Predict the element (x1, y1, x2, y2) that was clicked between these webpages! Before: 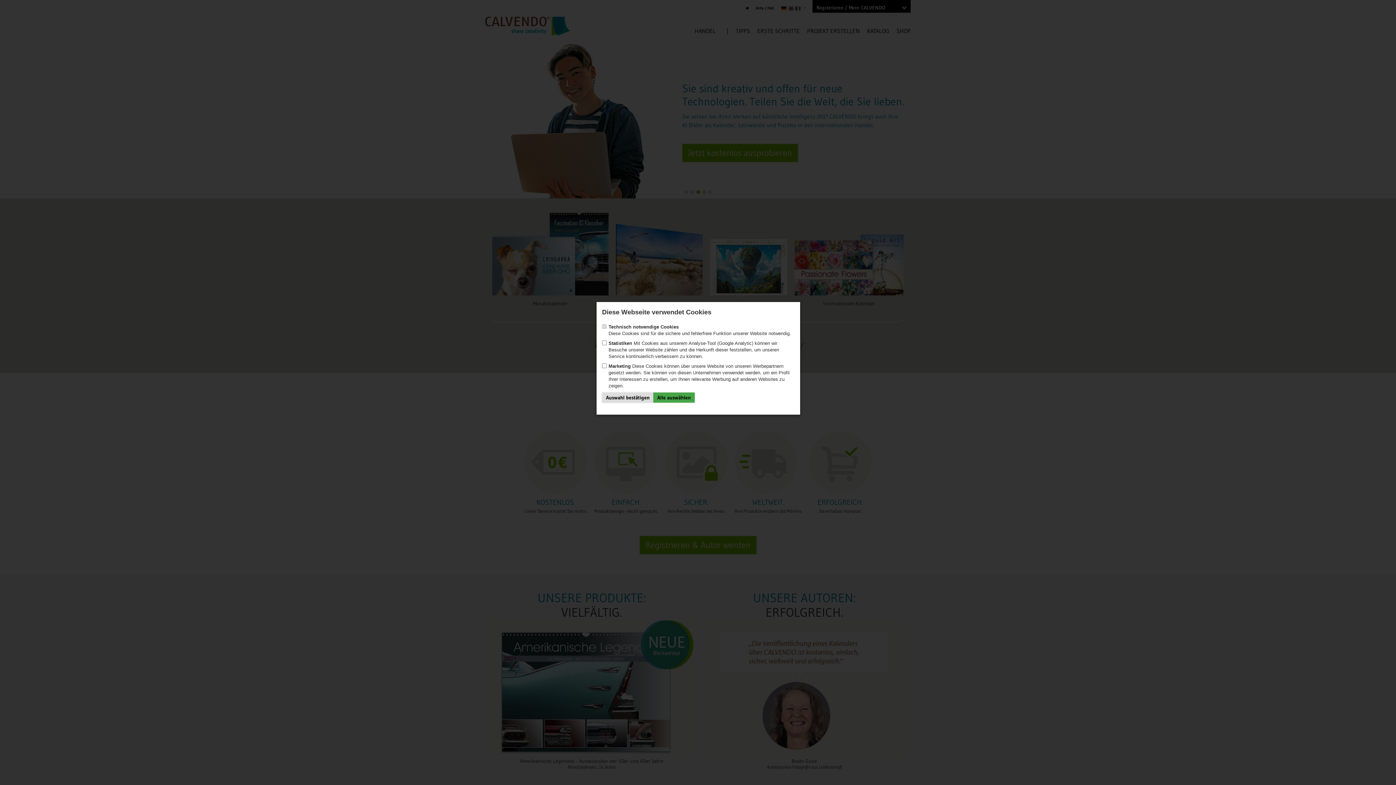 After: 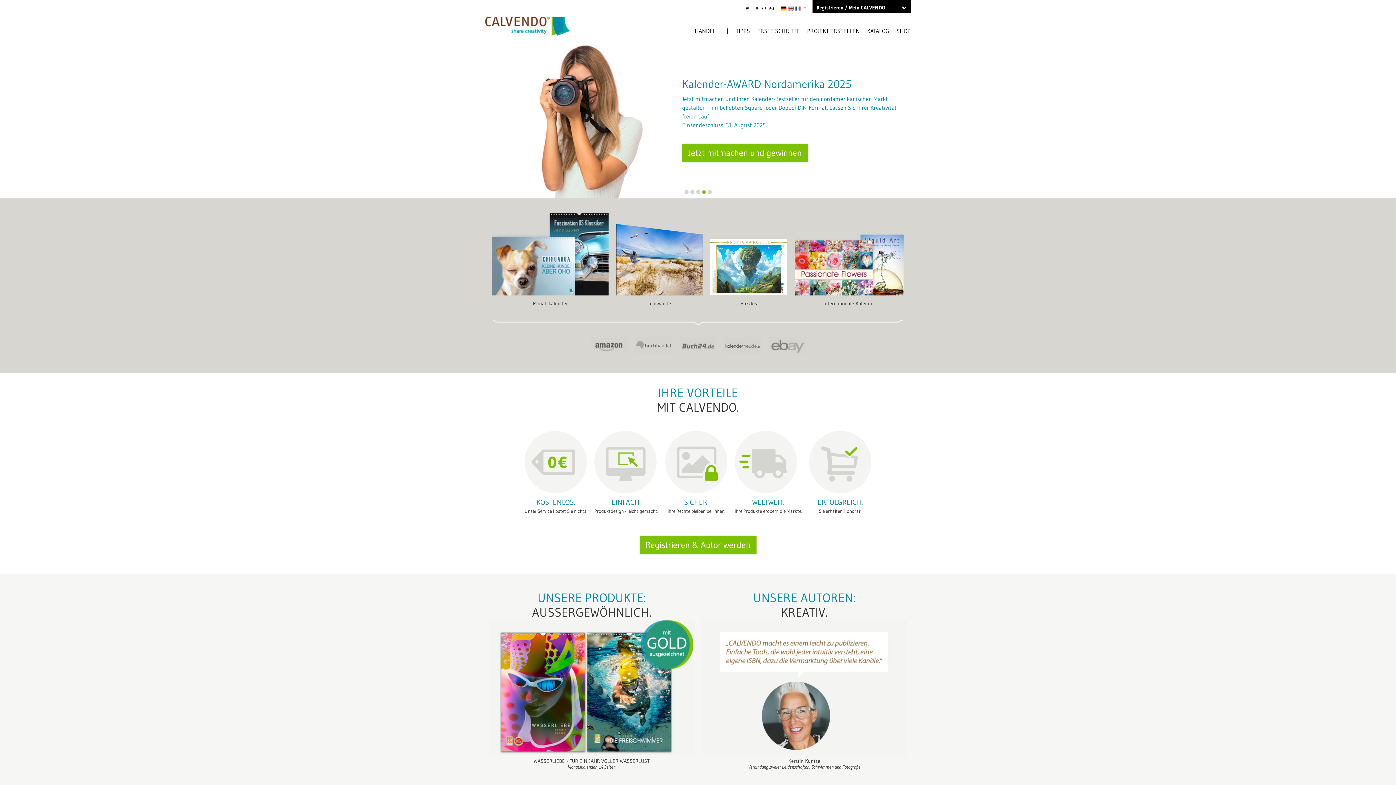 Action: bbox: (653, 392, 694, 402) label: Alle auswählen